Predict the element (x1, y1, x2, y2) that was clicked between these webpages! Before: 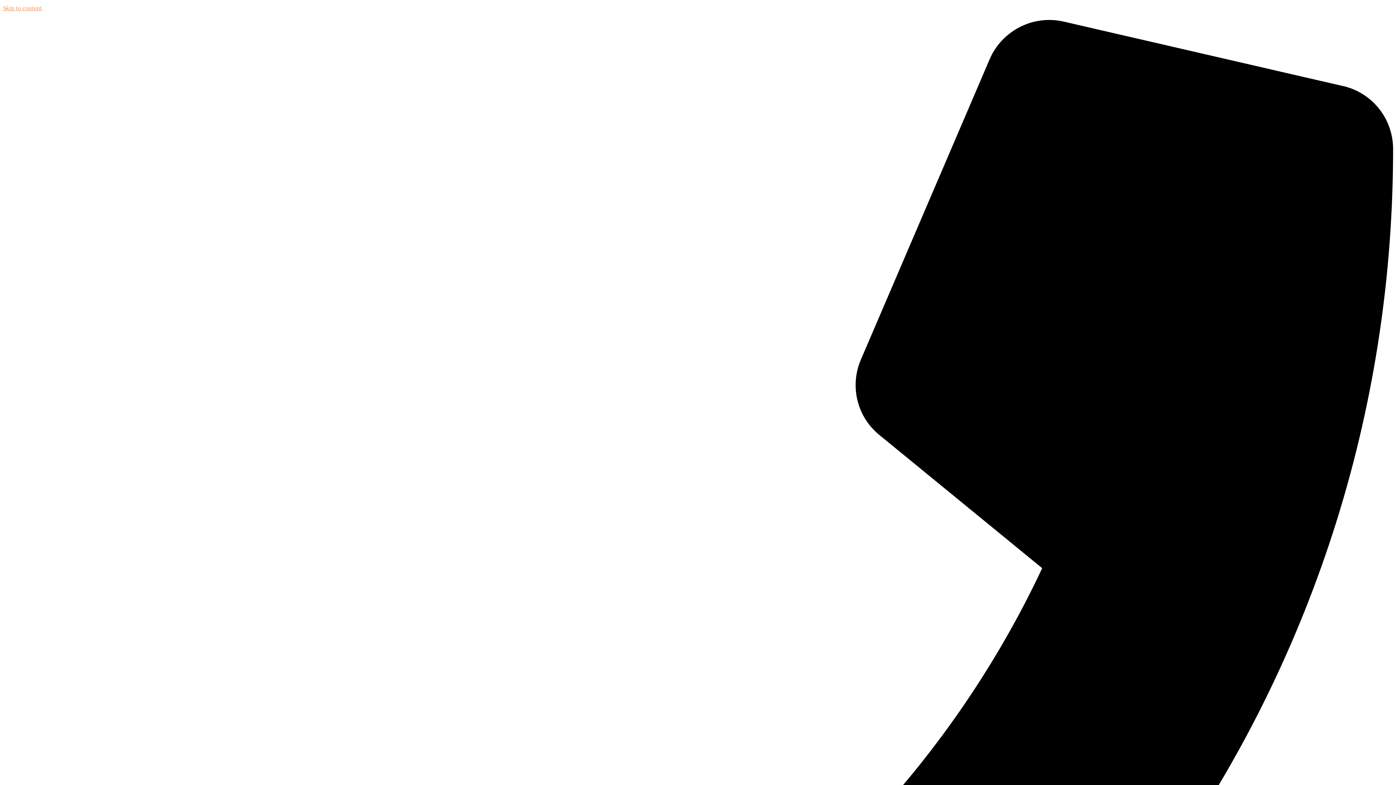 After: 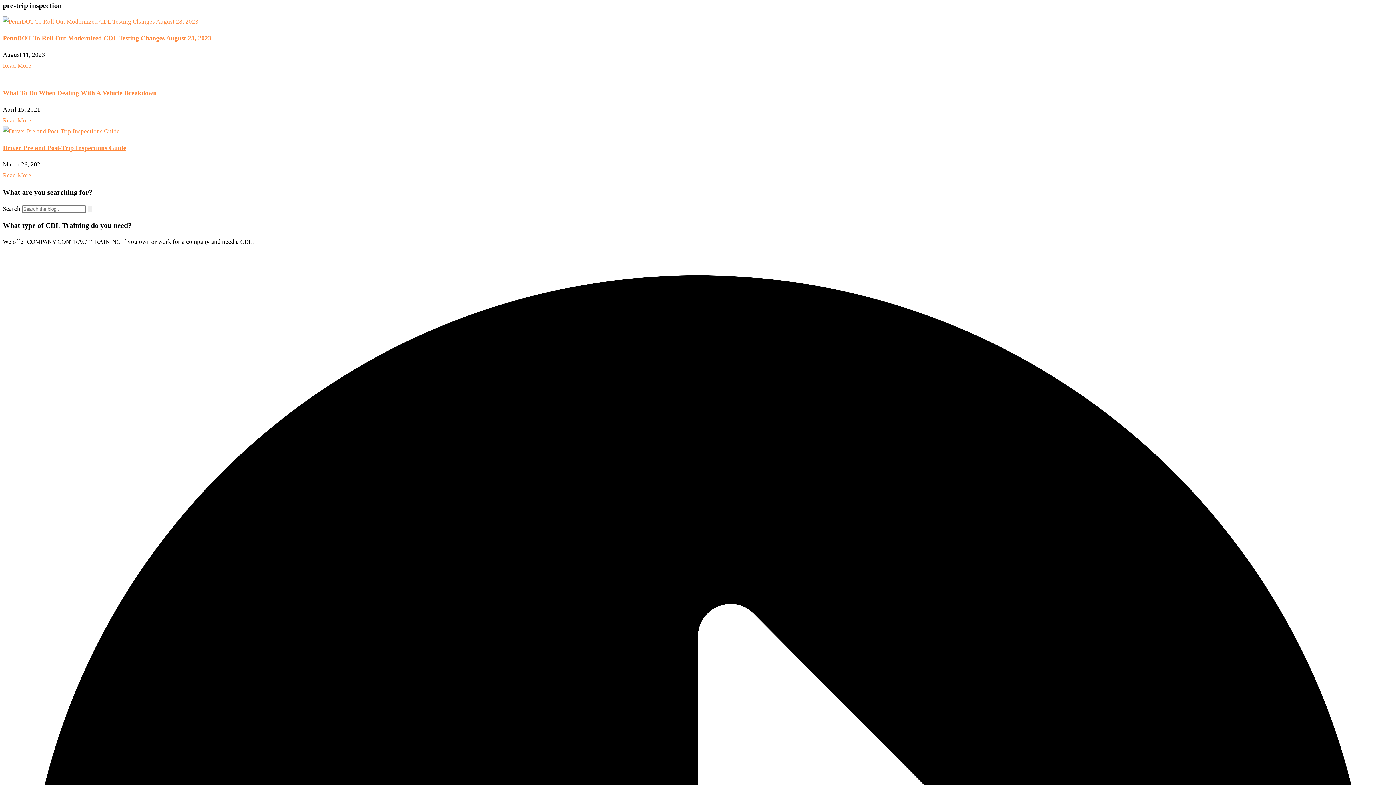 Action: bbox: (2, 4, 41, 11) label: Skip to content